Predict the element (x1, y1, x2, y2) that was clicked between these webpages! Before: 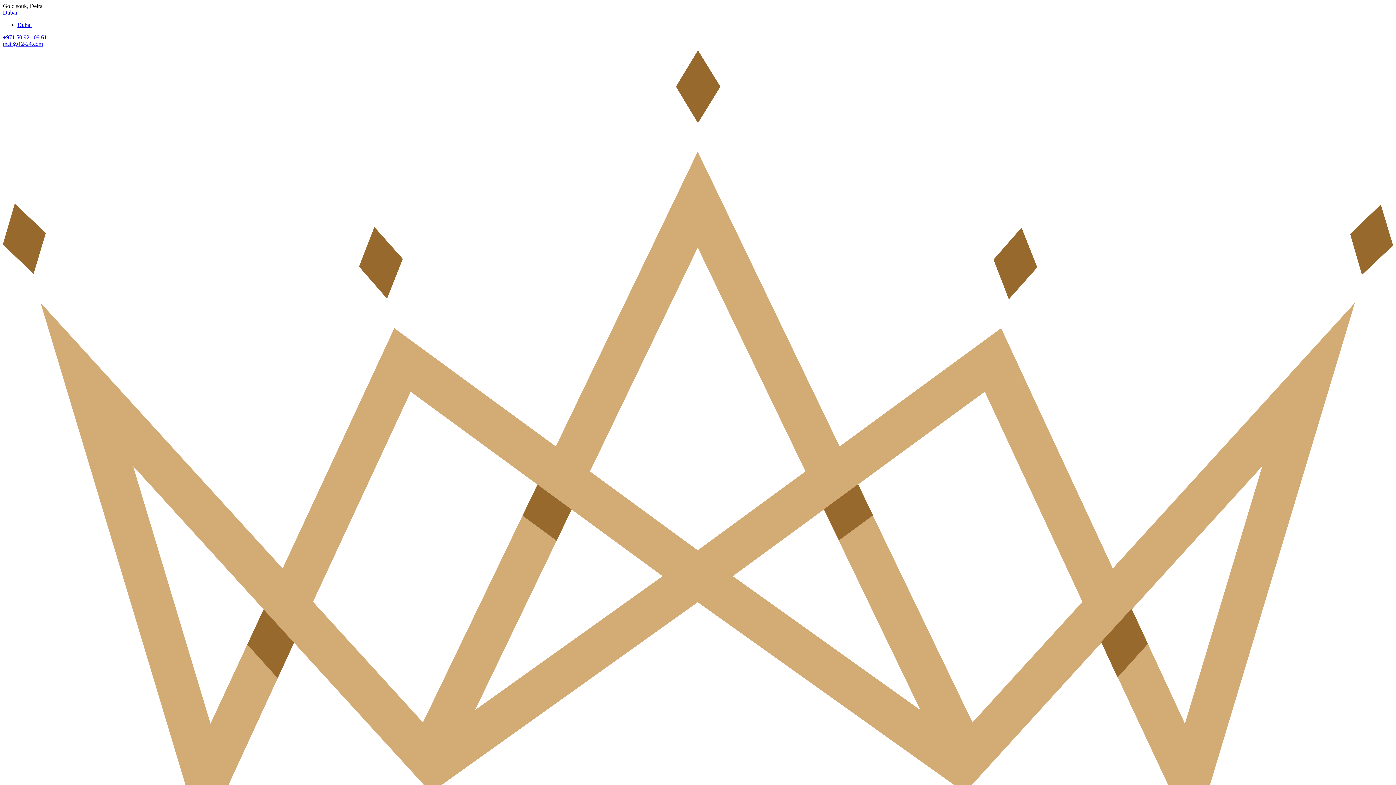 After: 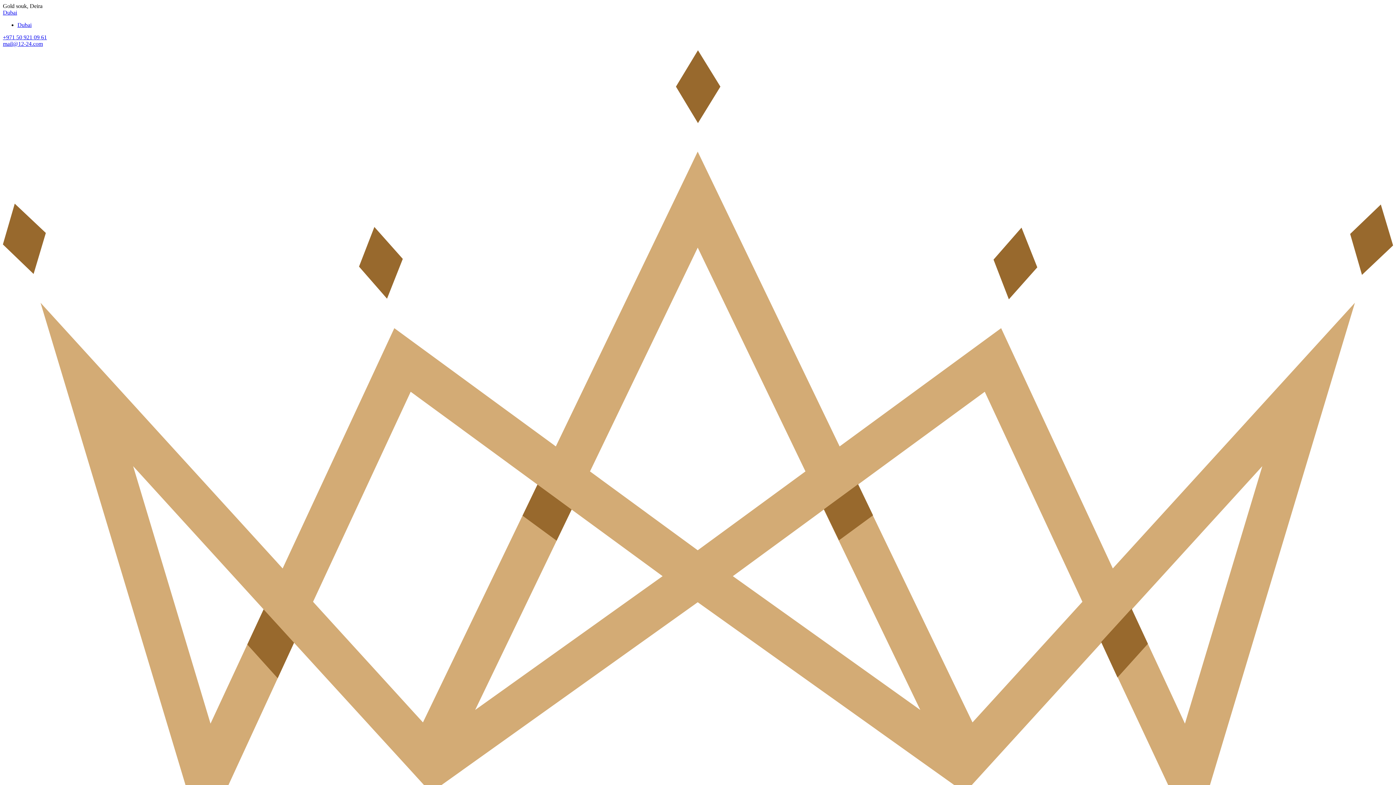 Action: bbox: (17, 21, 31, 28) label: Dubai